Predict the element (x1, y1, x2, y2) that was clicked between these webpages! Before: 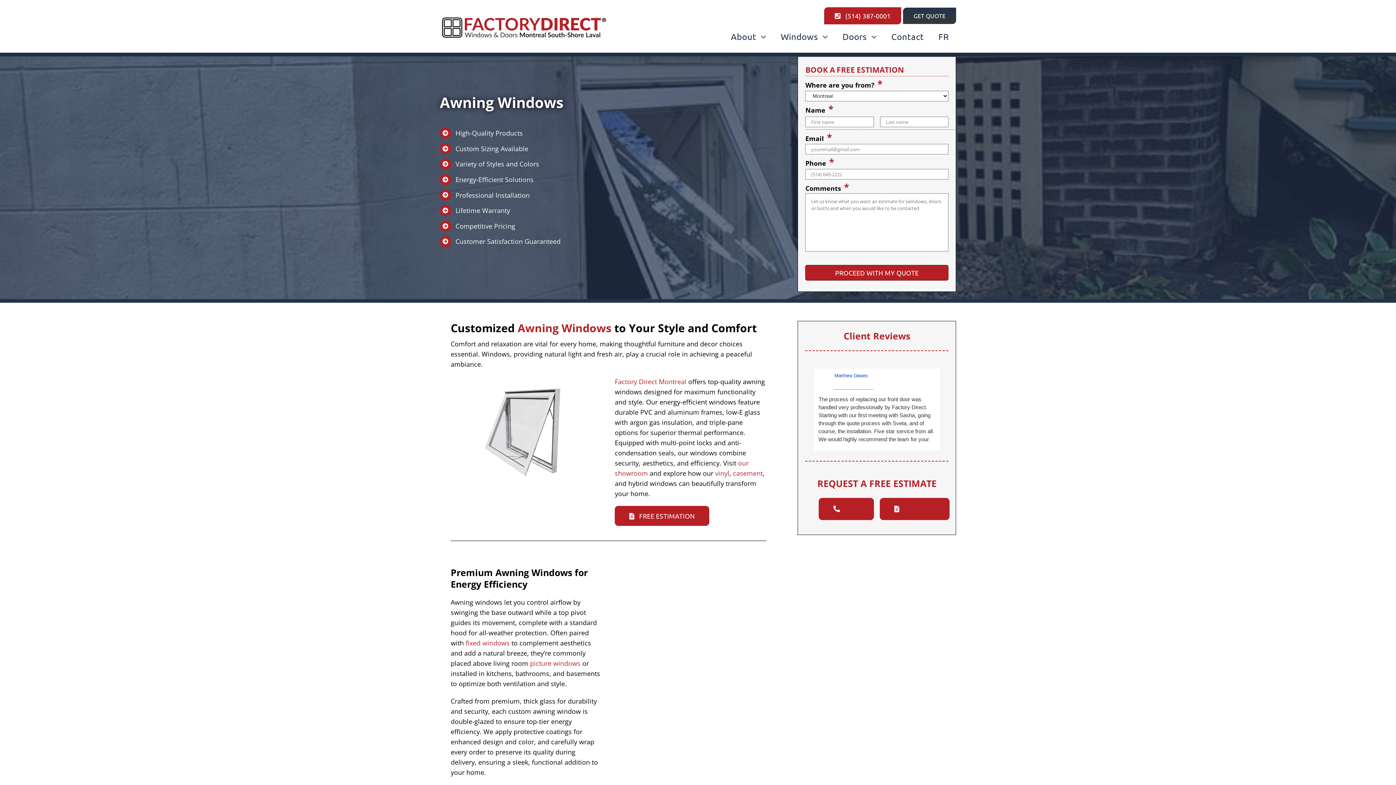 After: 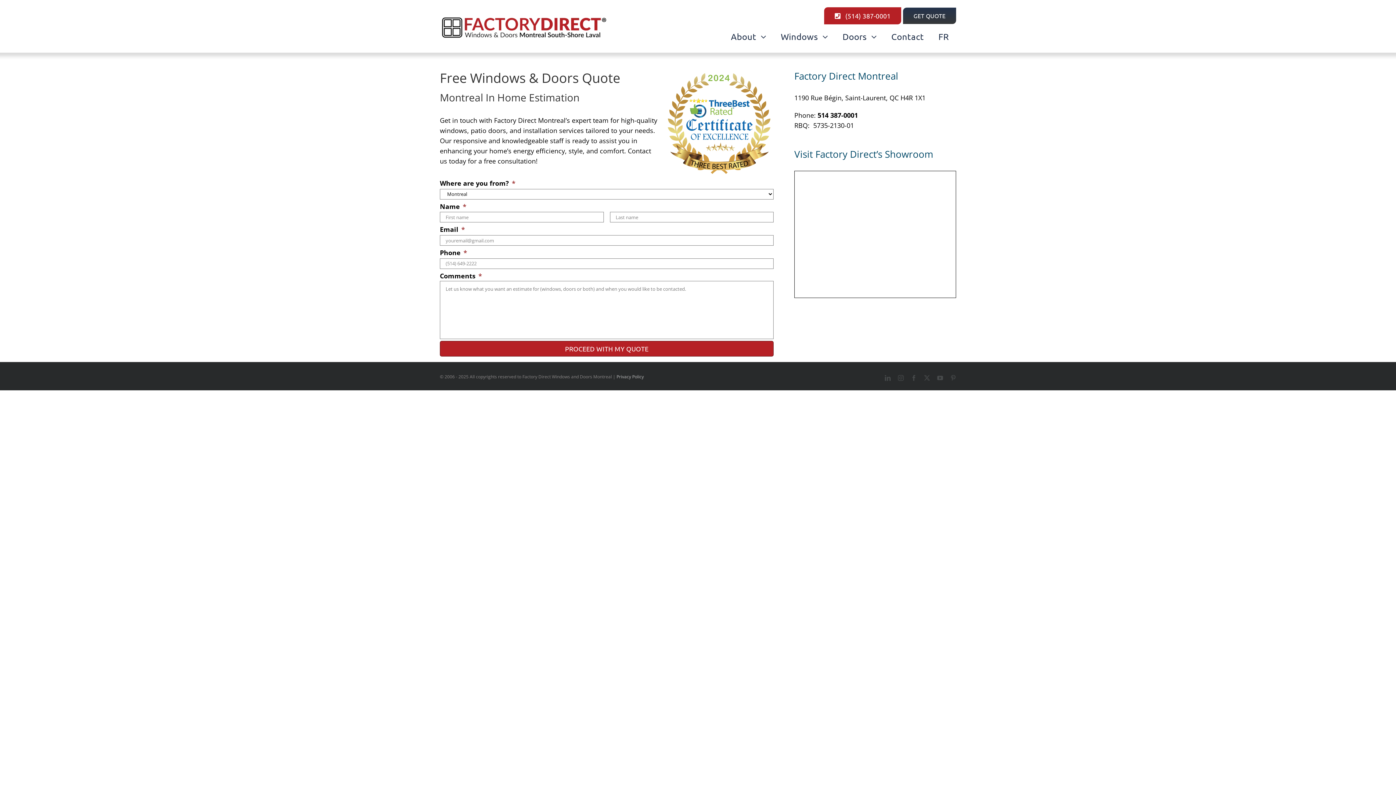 Action: bbox: (880, 498, 949, 520) label: Contact